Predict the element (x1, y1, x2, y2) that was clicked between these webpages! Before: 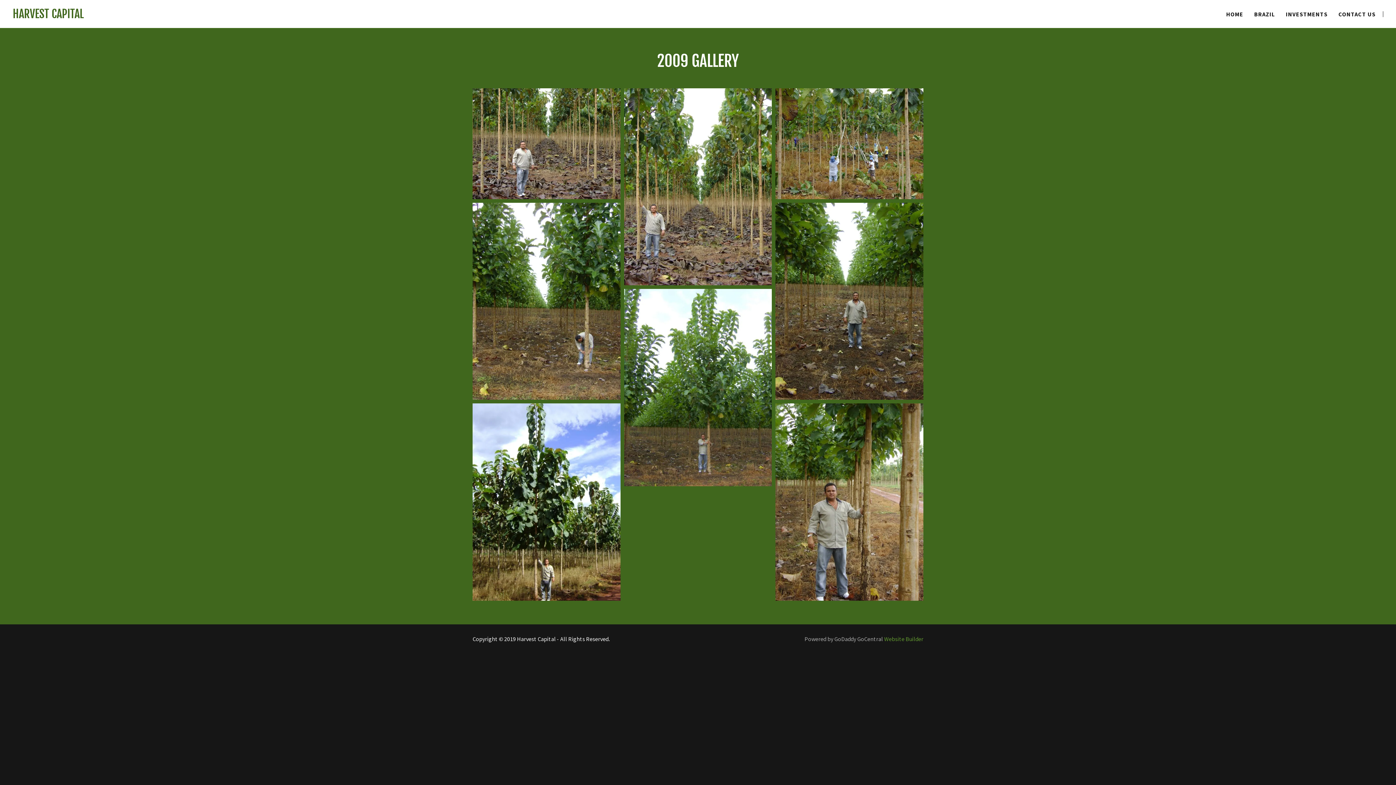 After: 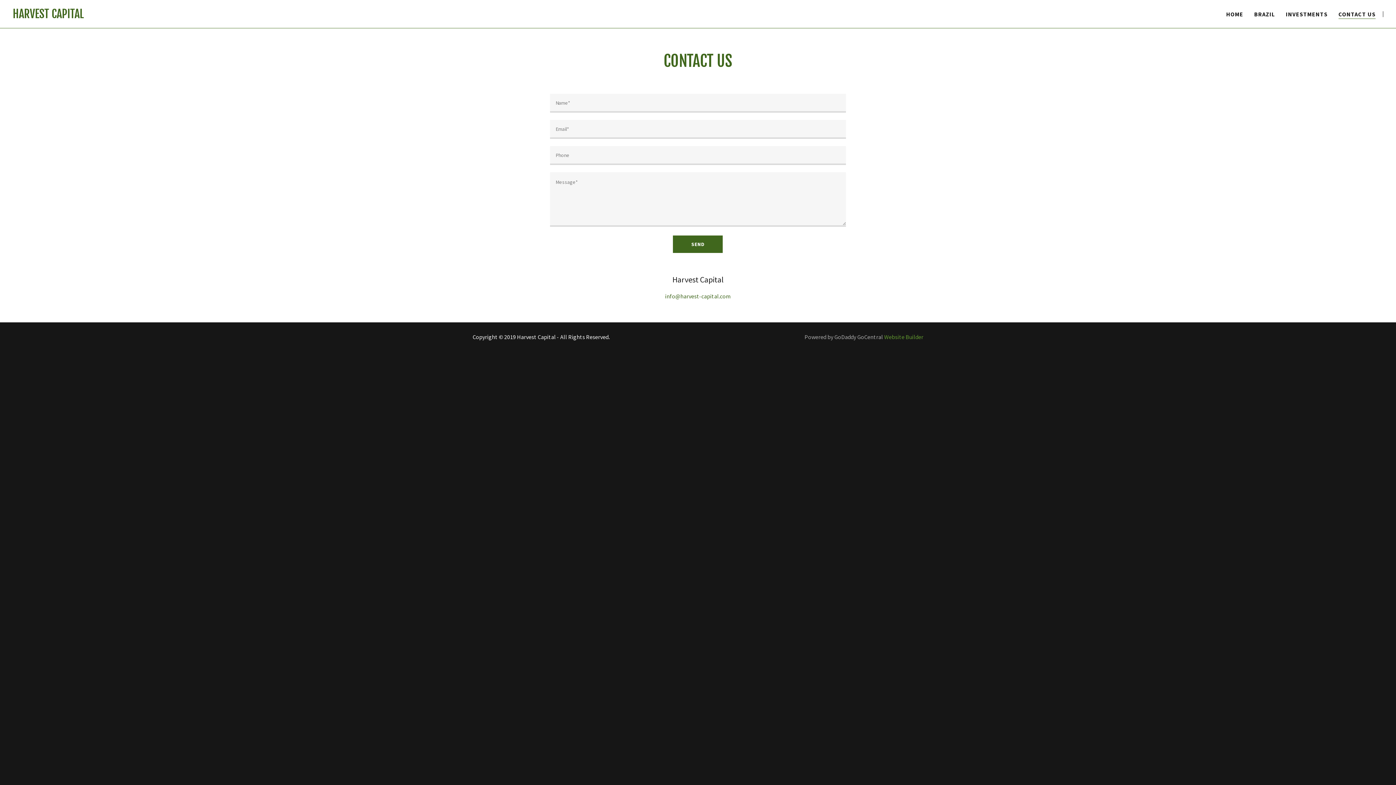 Action: label: CONTACT US bbox: (1338, 7, 1376, 20)